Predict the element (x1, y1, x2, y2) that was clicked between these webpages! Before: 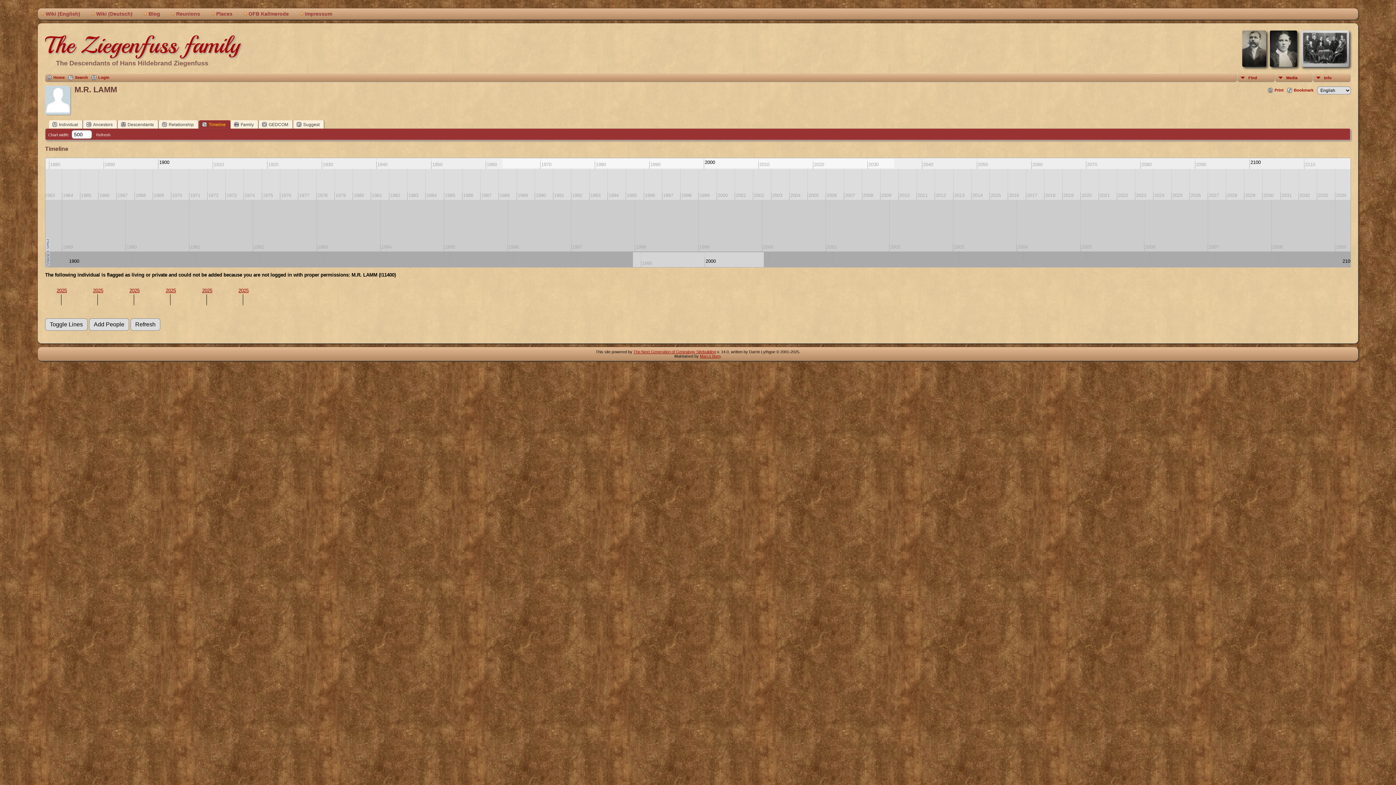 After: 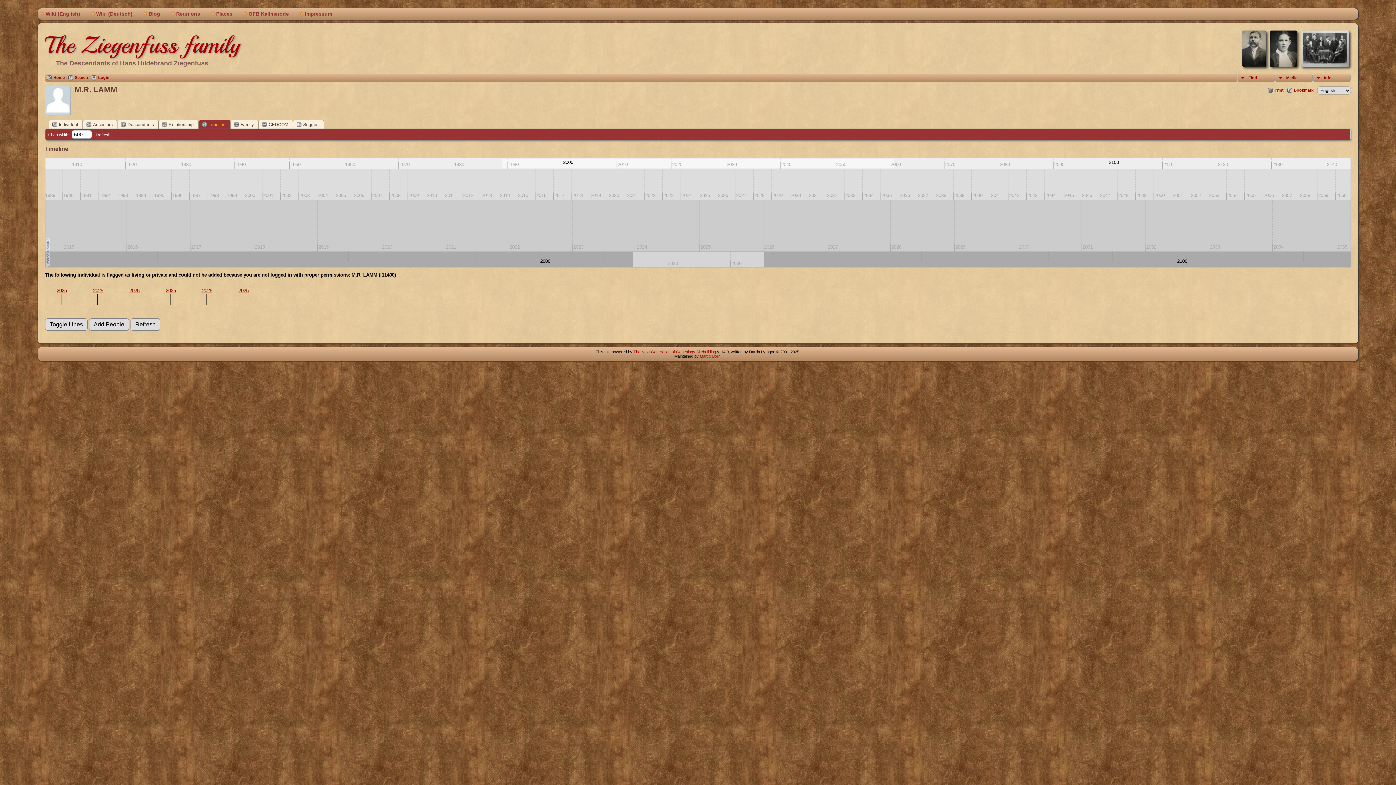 Action: bbox: (165, 287, 175, 293) label: 2025